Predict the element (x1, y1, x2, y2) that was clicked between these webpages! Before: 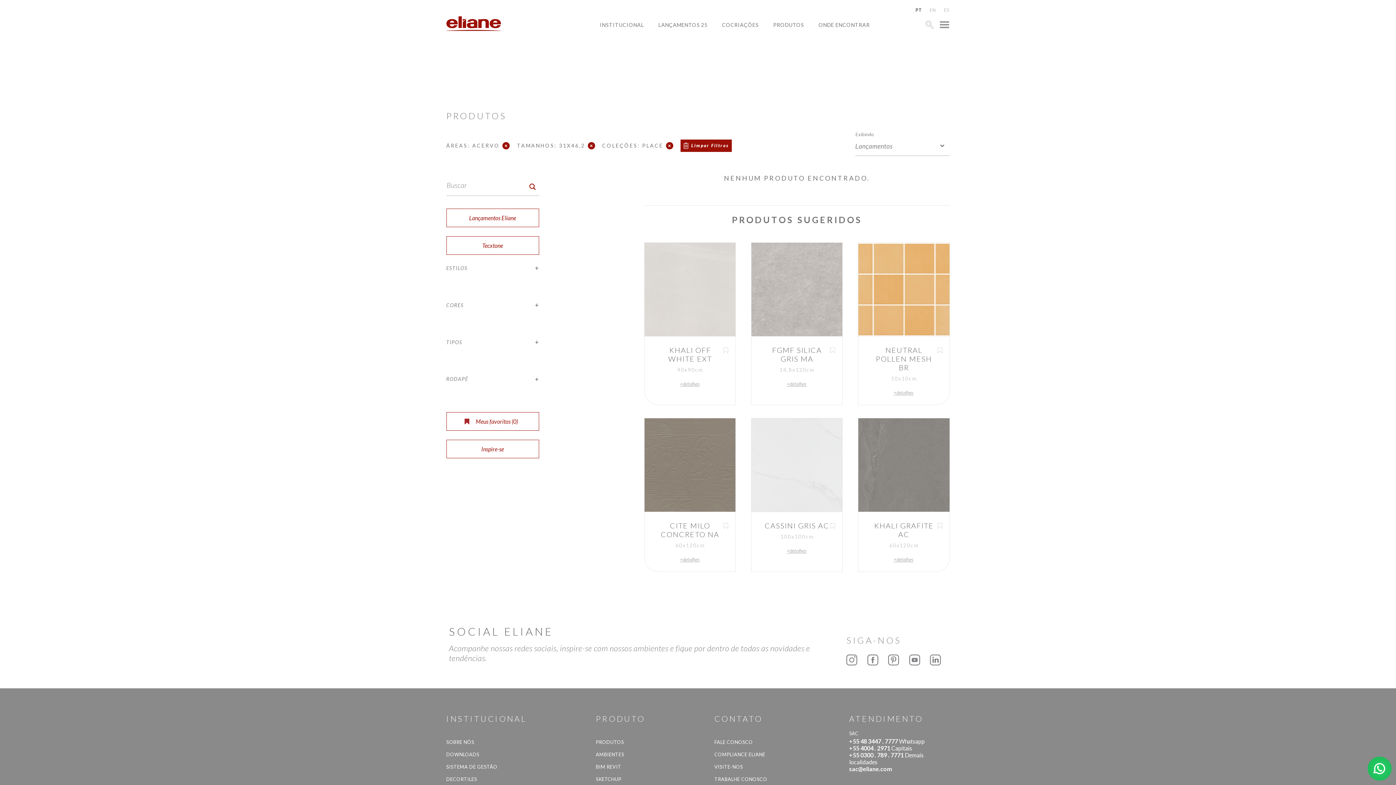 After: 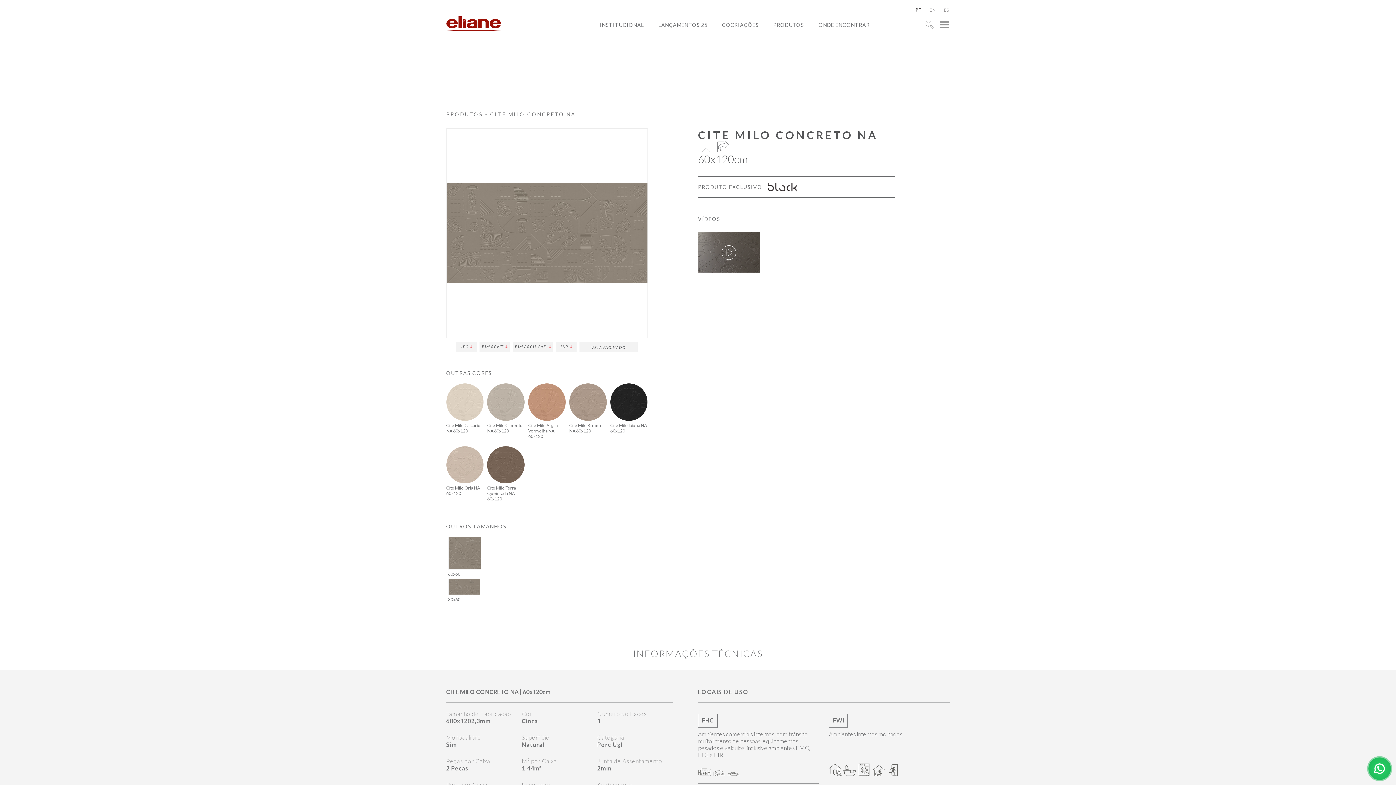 Action: bbox: (644, 418, 735, 572) label: CITE MILO CONCRETO NA
60x120cm
+detalhes 